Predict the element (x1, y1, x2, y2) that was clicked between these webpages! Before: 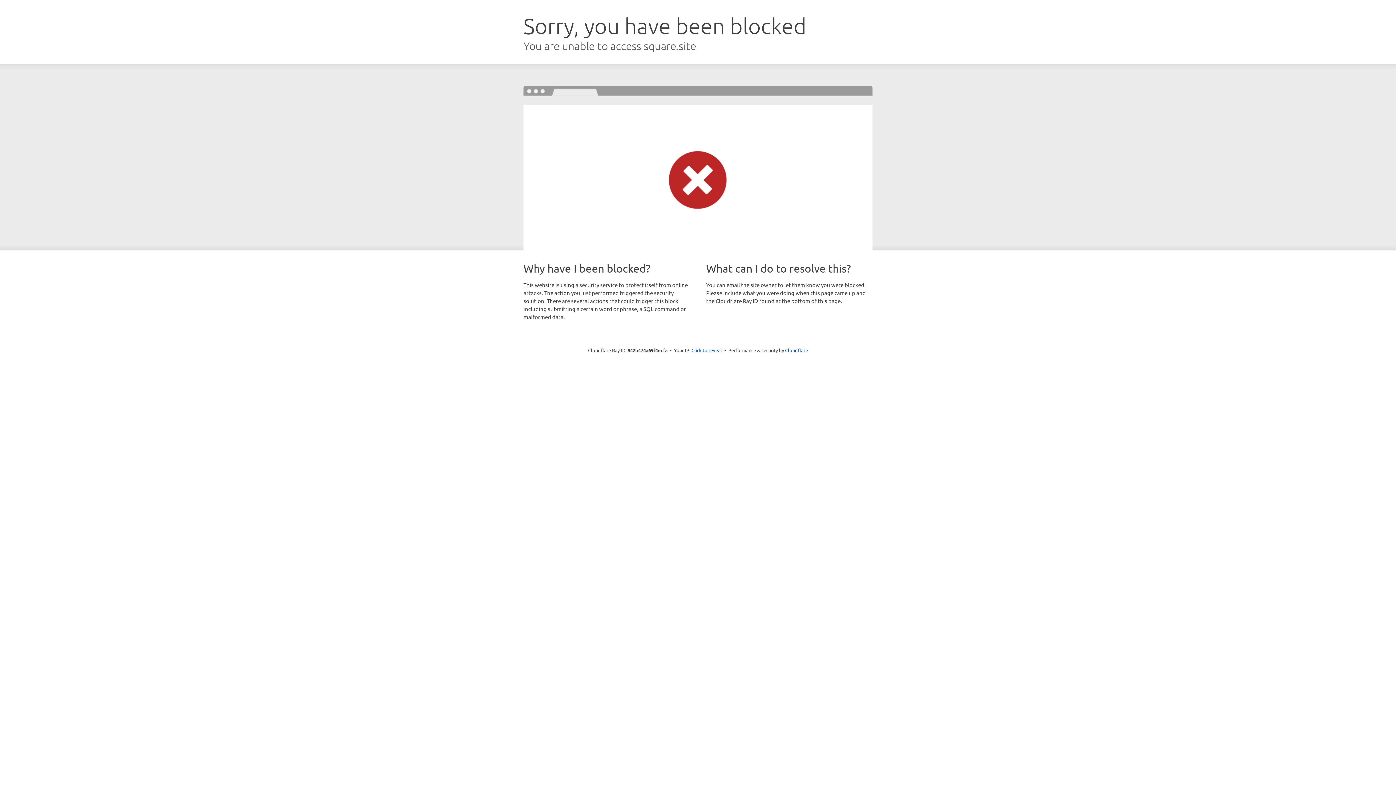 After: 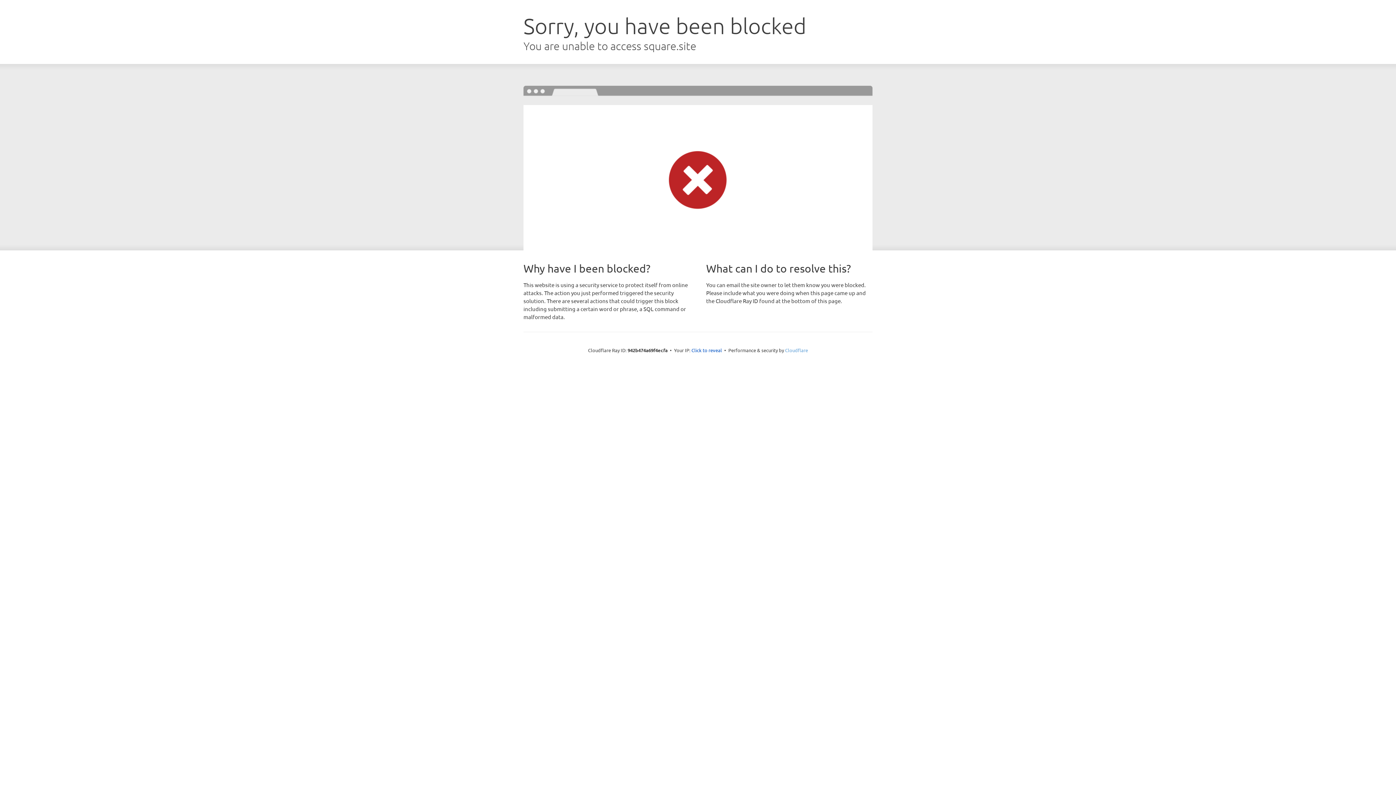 Action: label: Cloudflare bbox: (785, 347, 808, 353)